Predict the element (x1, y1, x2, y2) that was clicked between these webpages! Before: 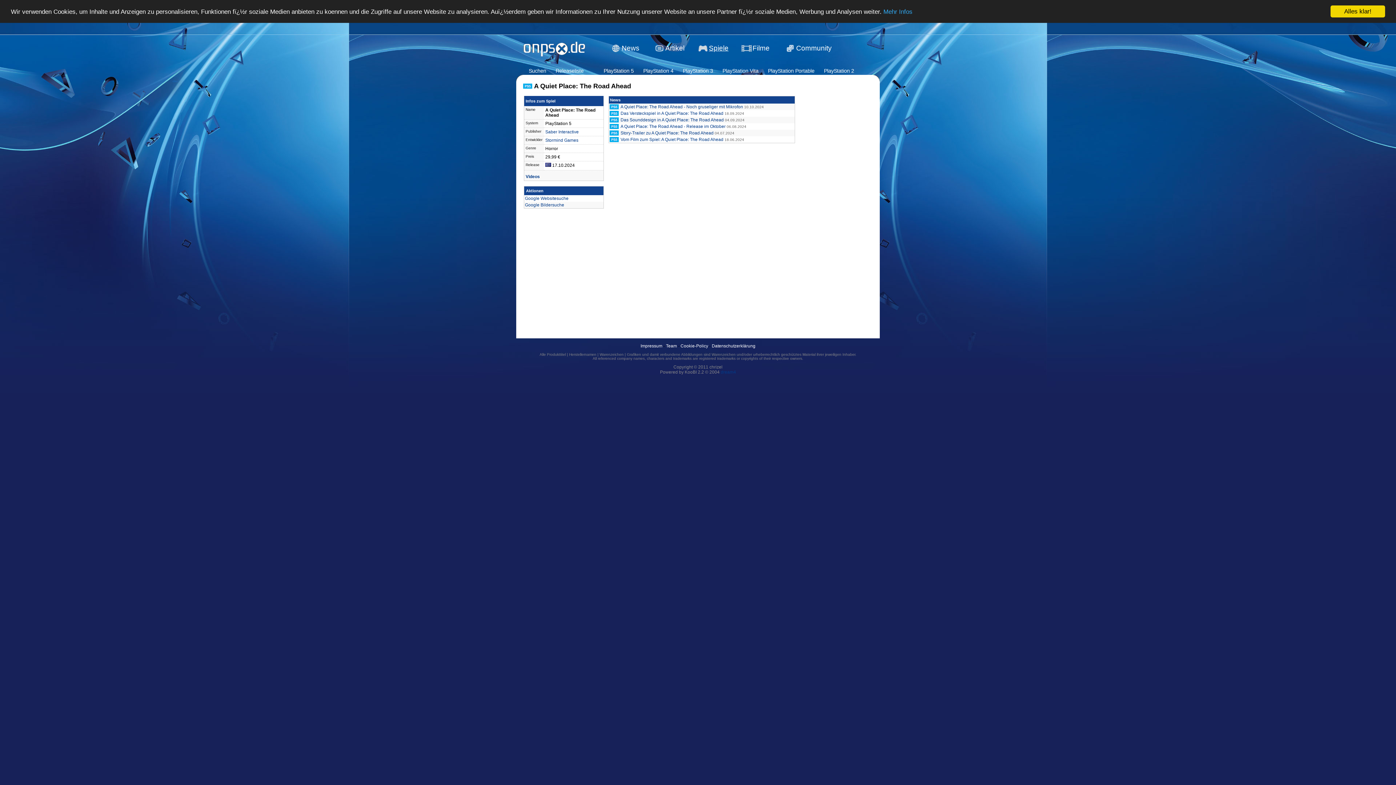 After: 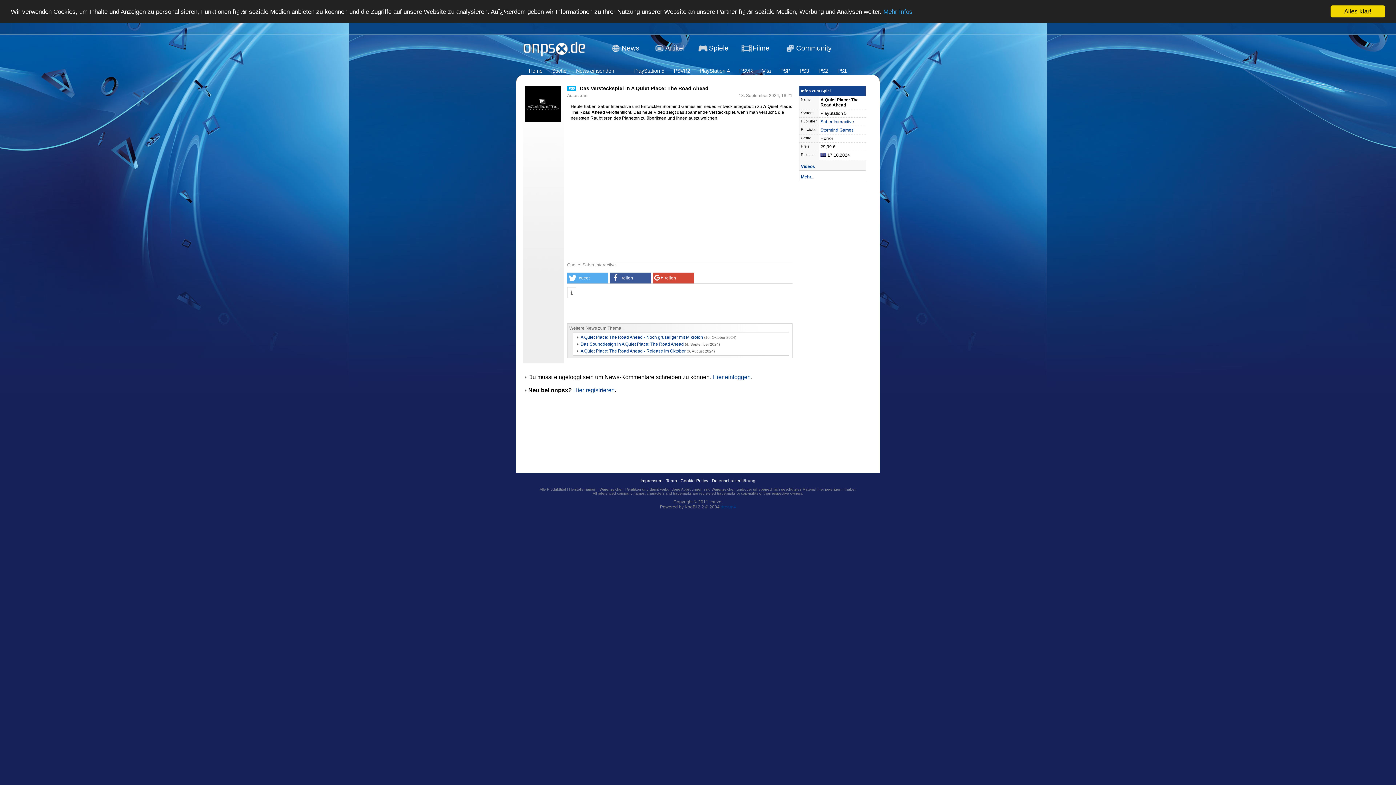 Action: label: Das Versteckspiel in A Quiet Place: The Road Ahead bbox: (620, 110, 723, 116)